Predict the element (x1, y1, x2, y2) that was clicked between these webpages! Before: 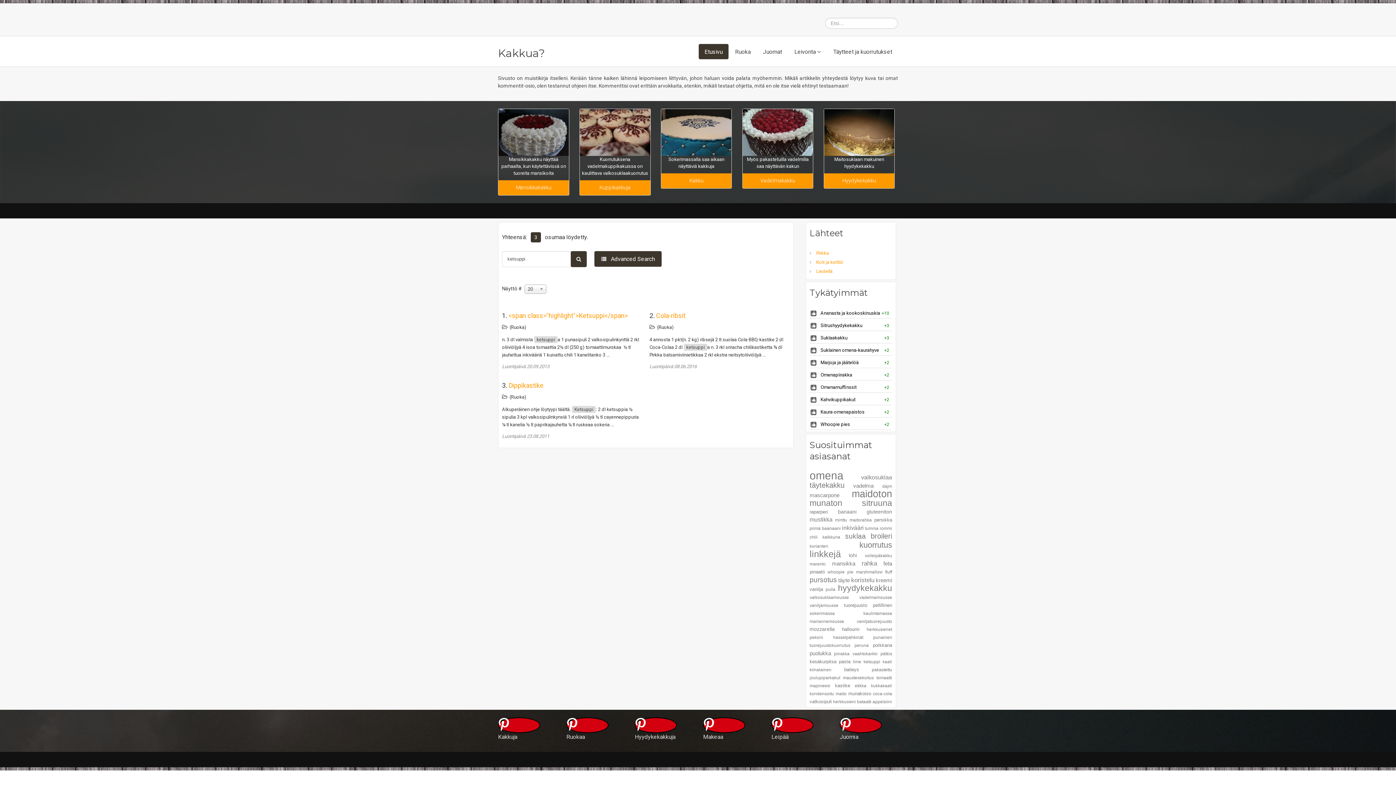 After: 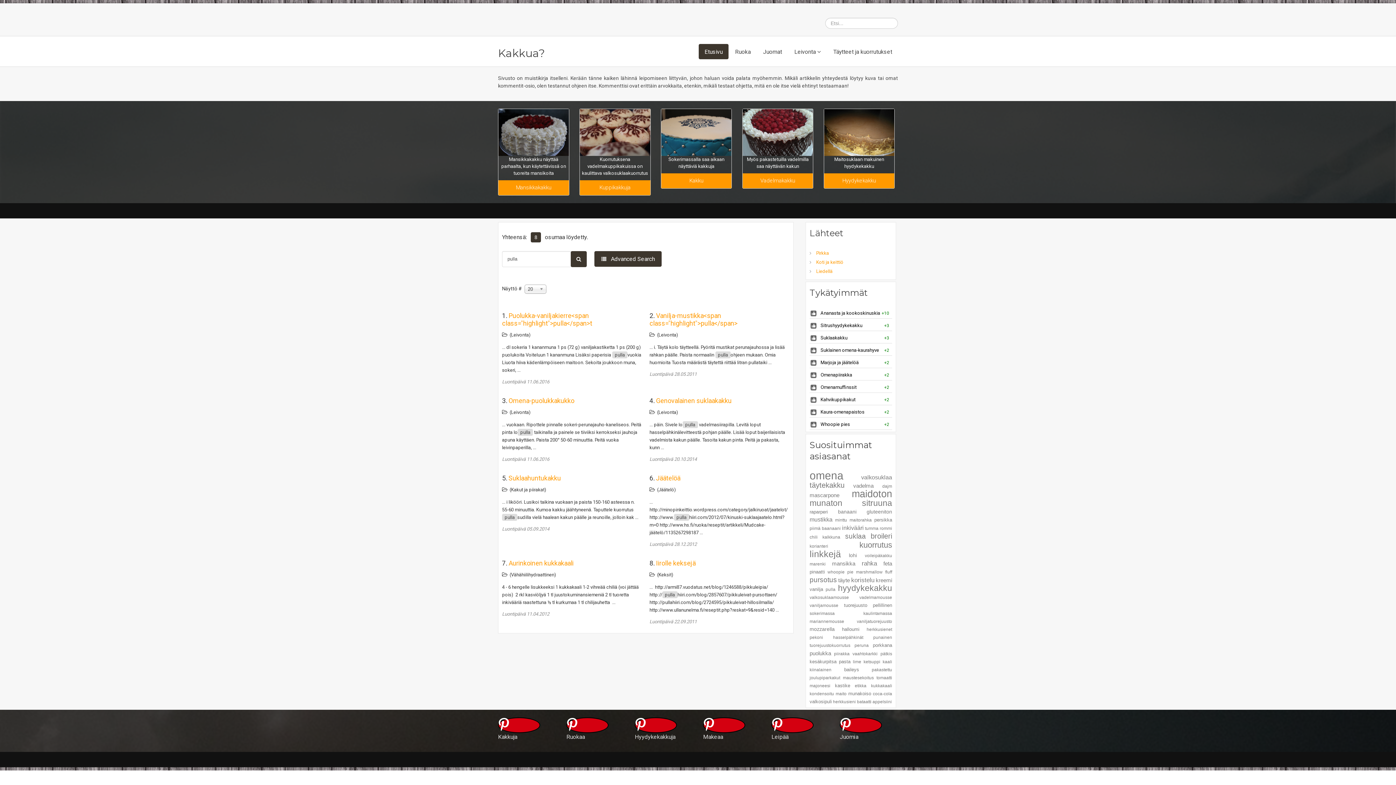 Action: label: pulla bbox: (825, 587, 835, 592)